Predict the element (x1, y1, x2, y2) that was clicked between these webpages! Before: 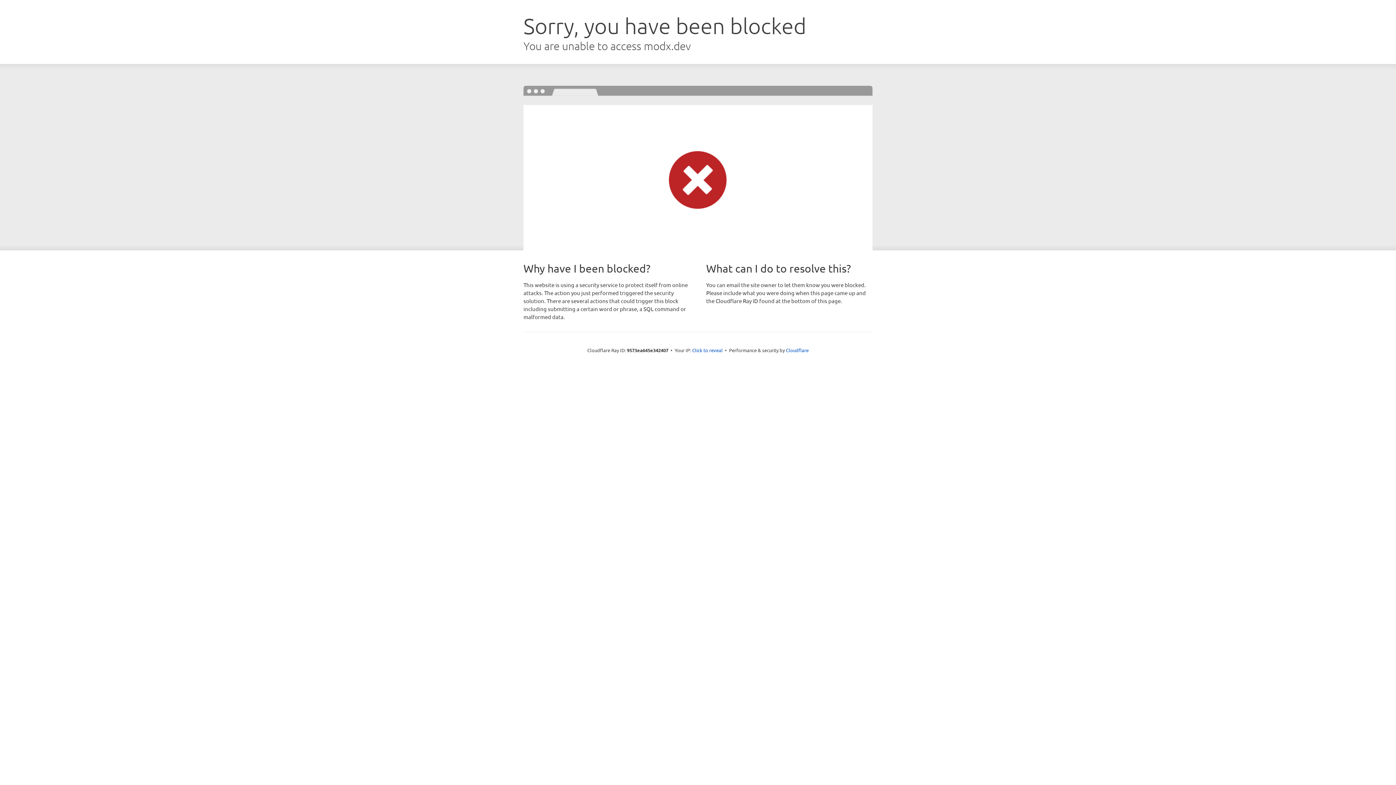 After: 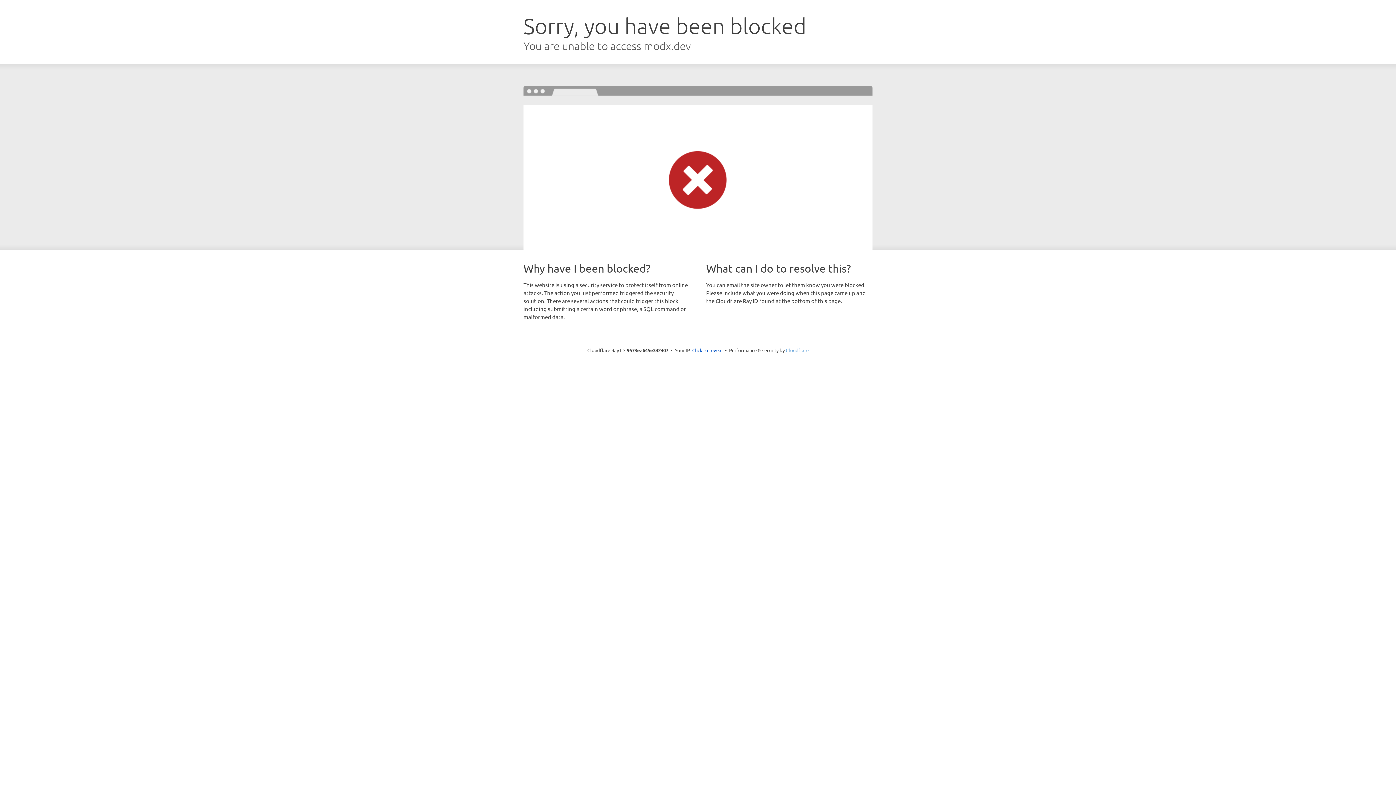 Action: bbox: (786, 347, 808, 353) label: Cloudflare